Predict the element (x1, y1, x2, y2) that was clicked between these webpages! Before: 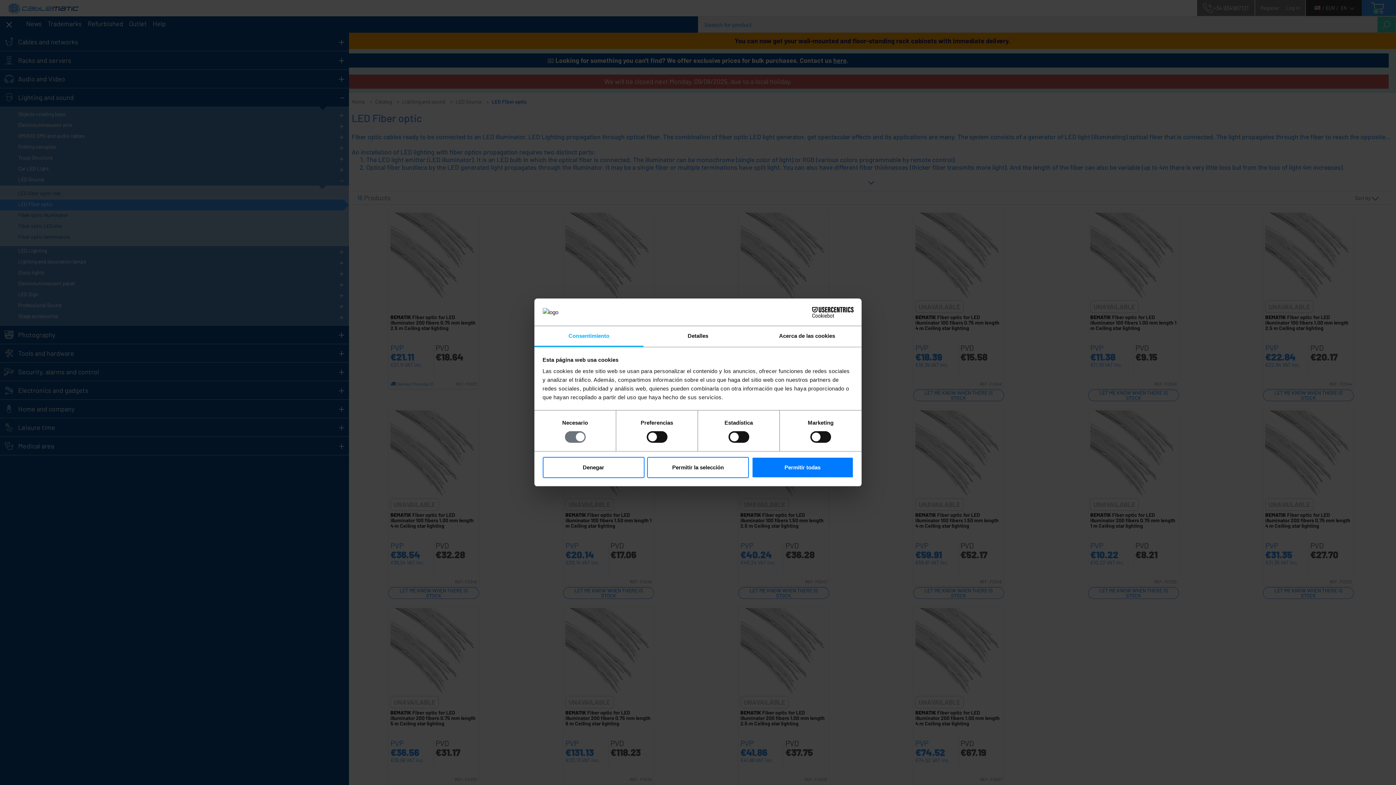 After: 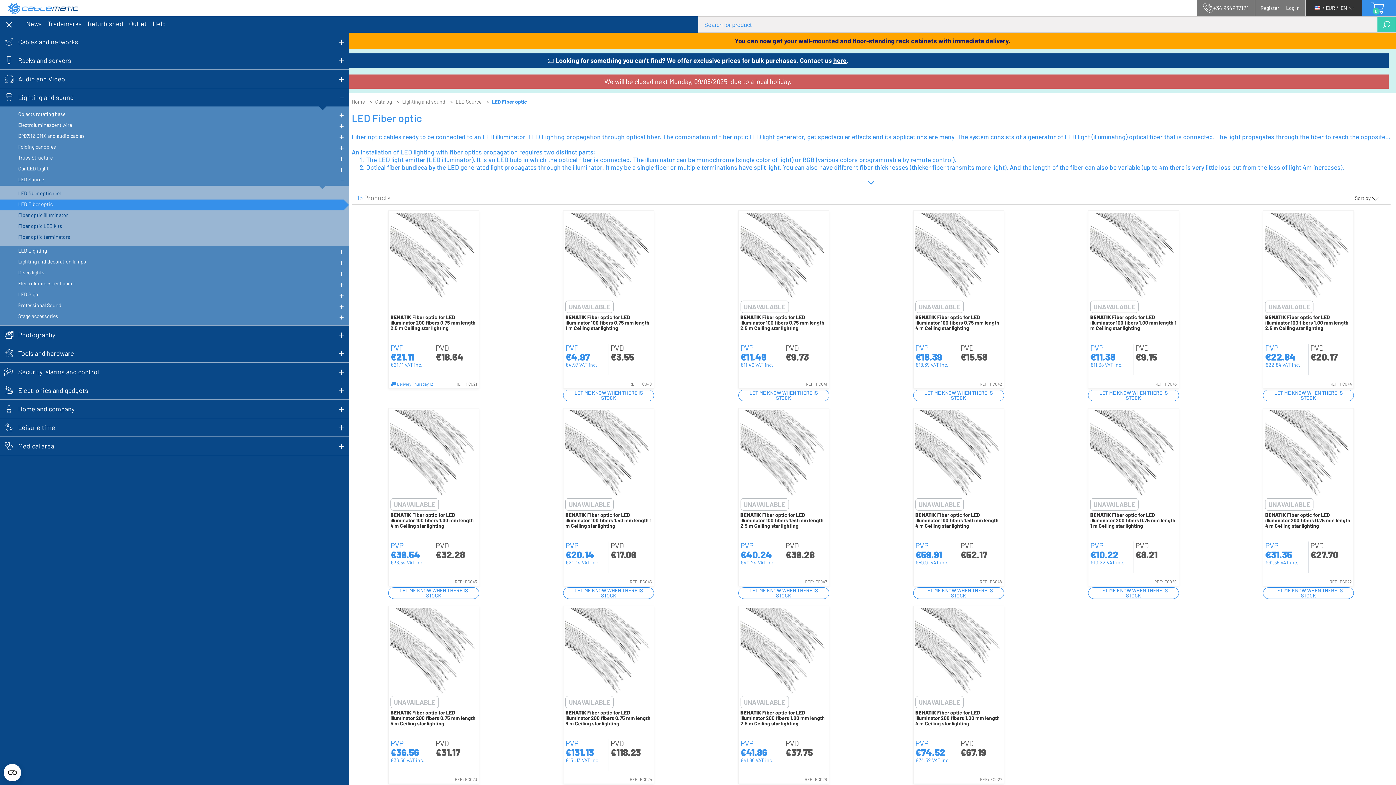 Action: label: Permitir la selección bbox: (647, 457, 749, 478)